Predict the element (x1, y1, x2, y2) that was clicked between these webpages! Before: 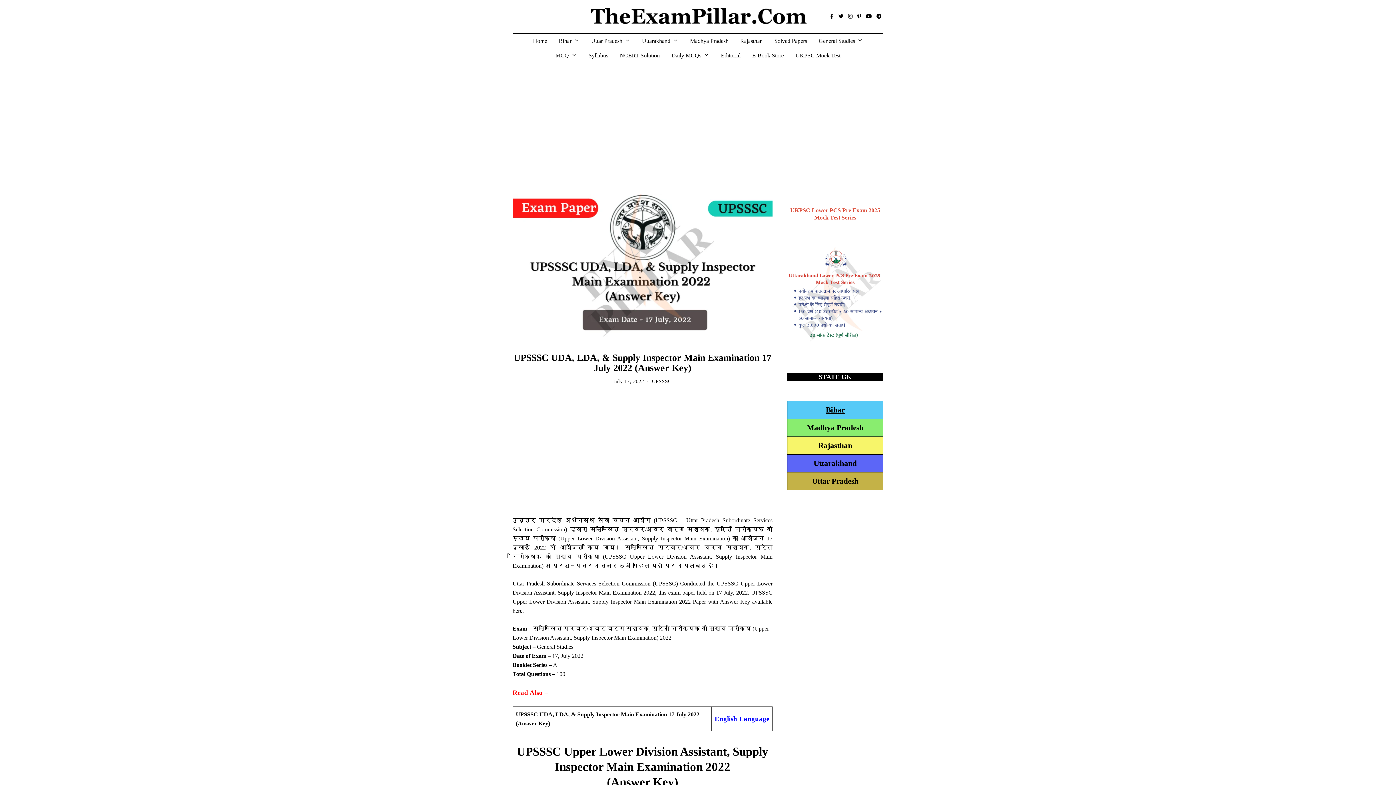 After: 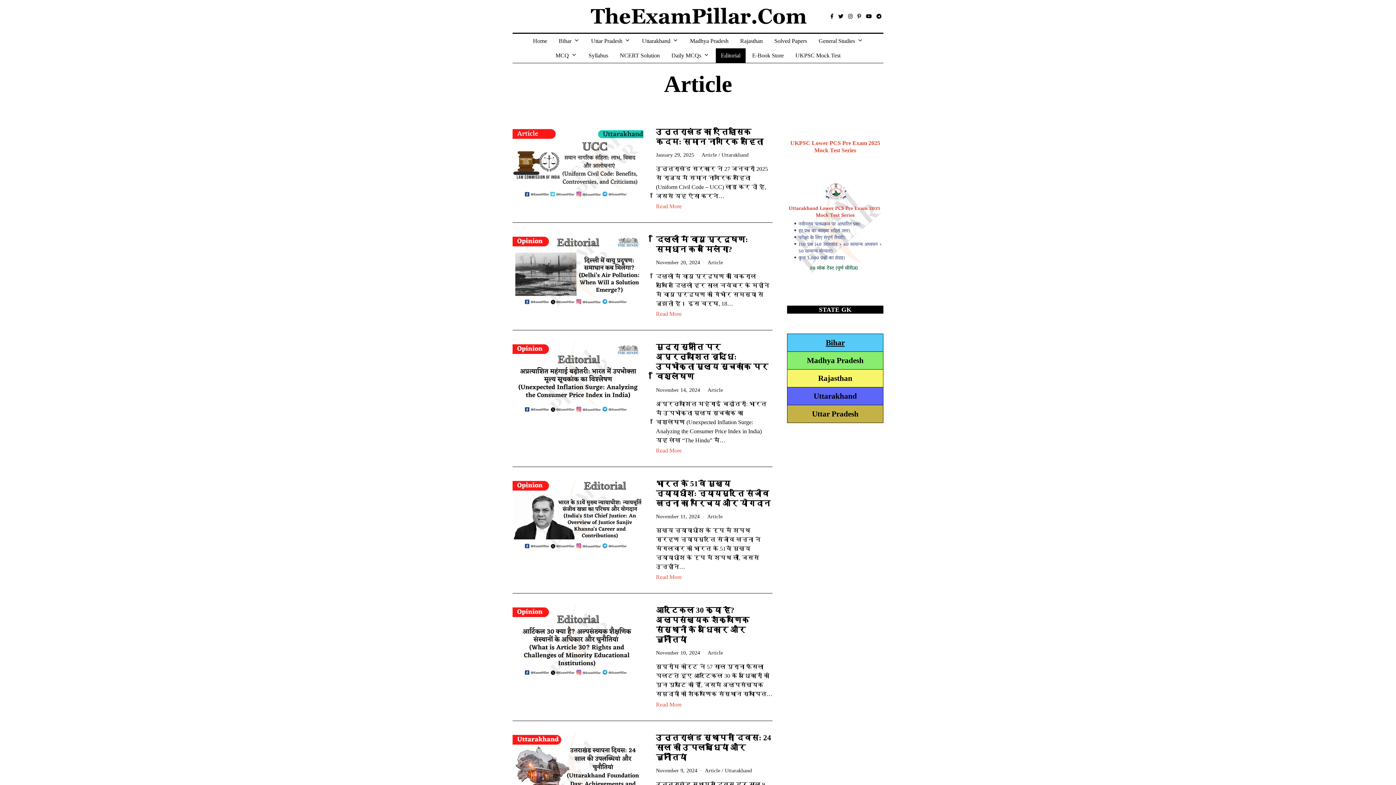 Action: bbox: (716, 48, 745, 62) label: Editorial